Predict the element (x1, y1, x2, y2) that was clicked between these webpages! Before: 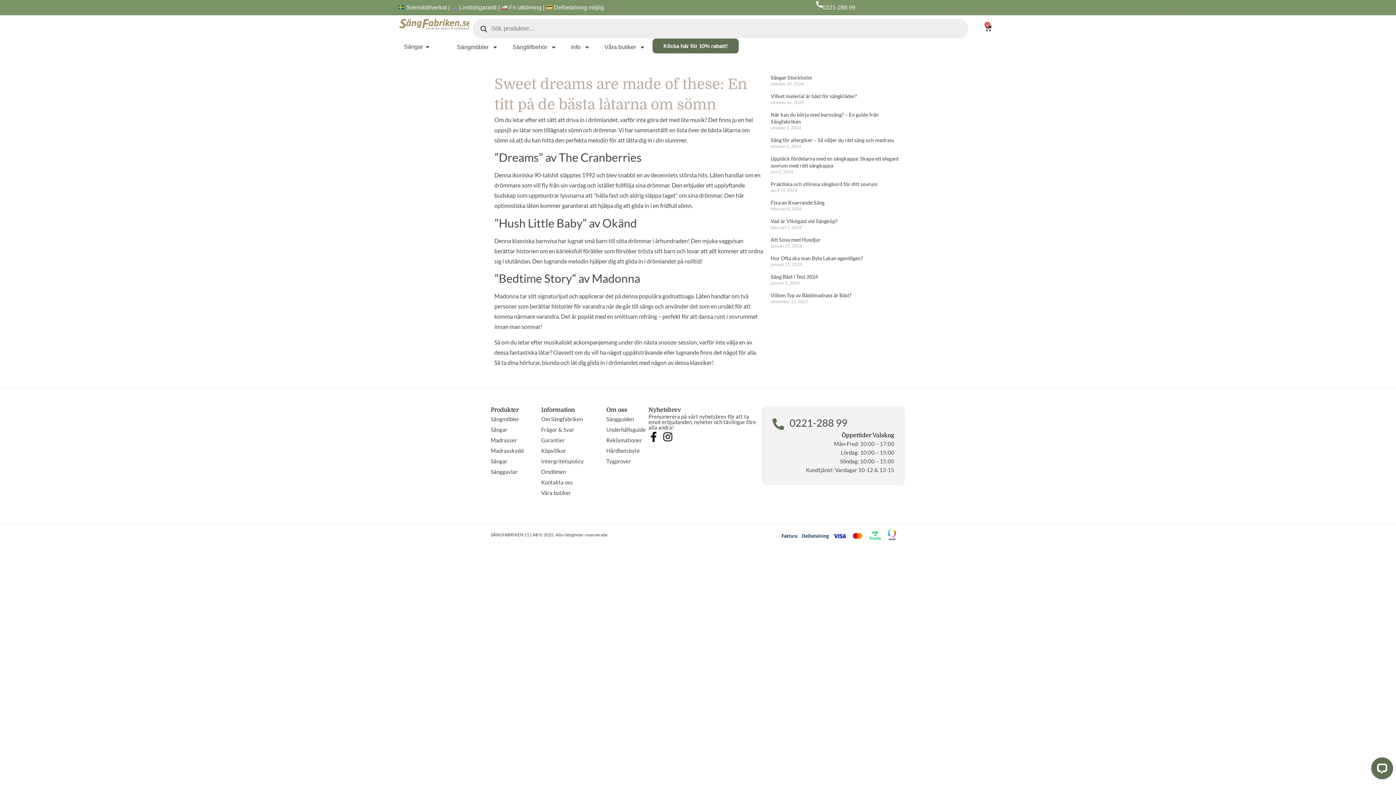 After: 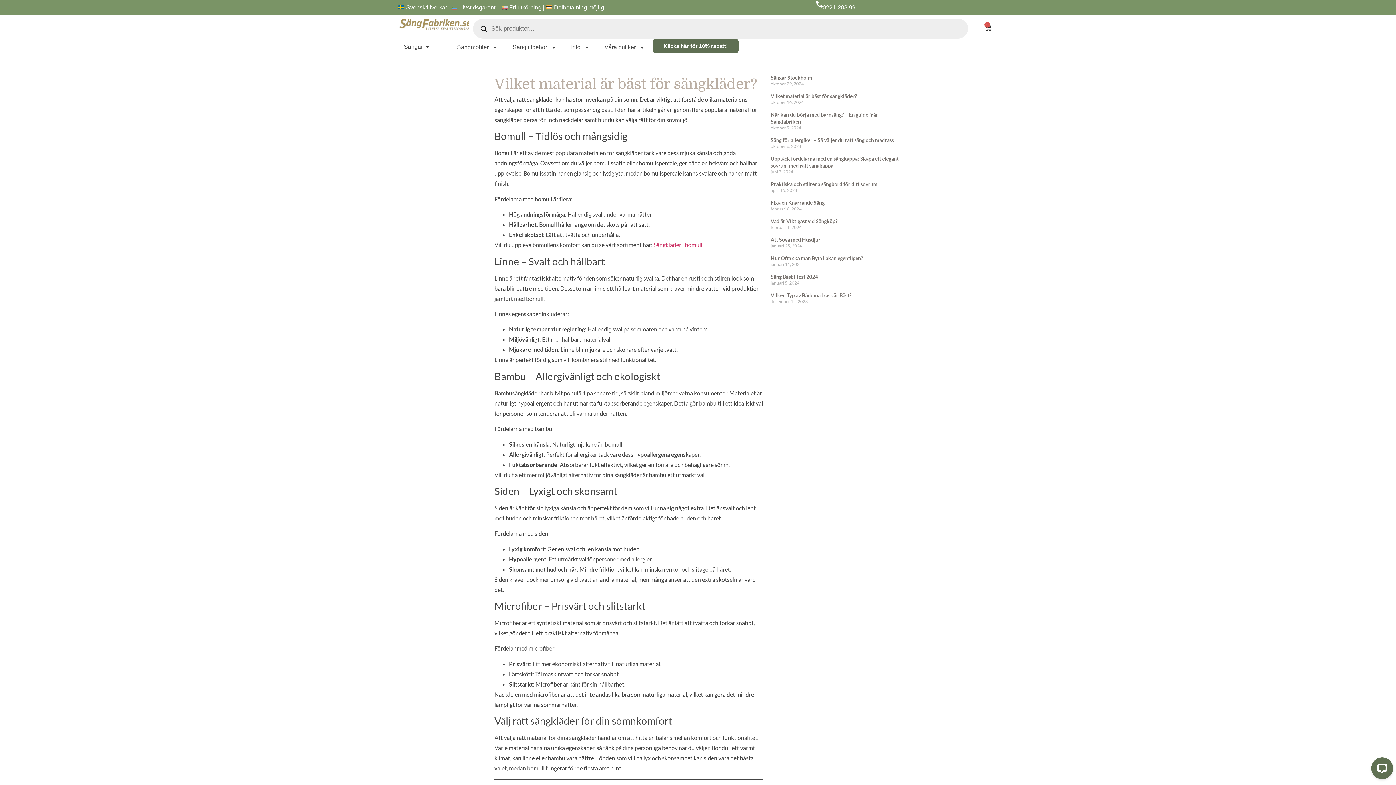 Action: bbox: (770, 93, 857, 99) label: Vilket material är bäst för sängkläder?